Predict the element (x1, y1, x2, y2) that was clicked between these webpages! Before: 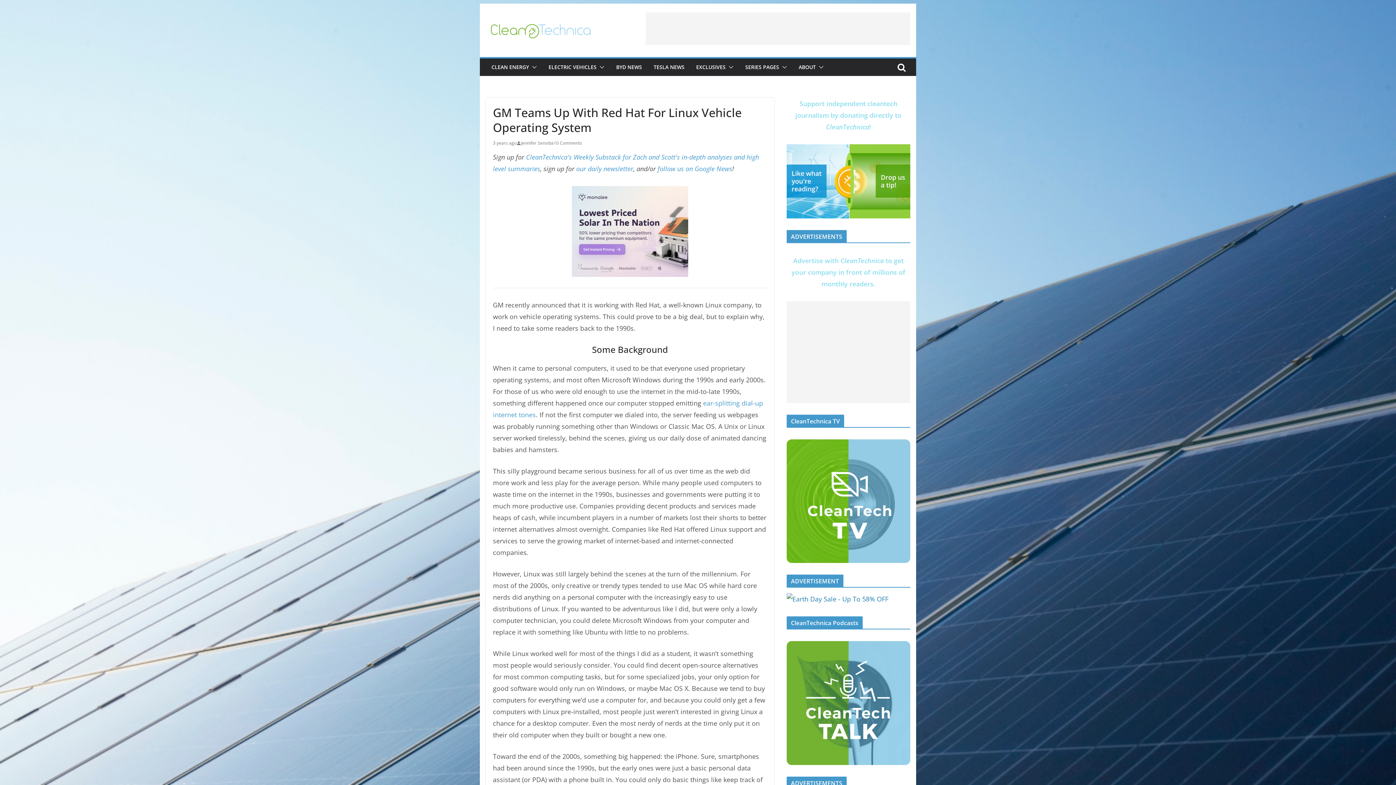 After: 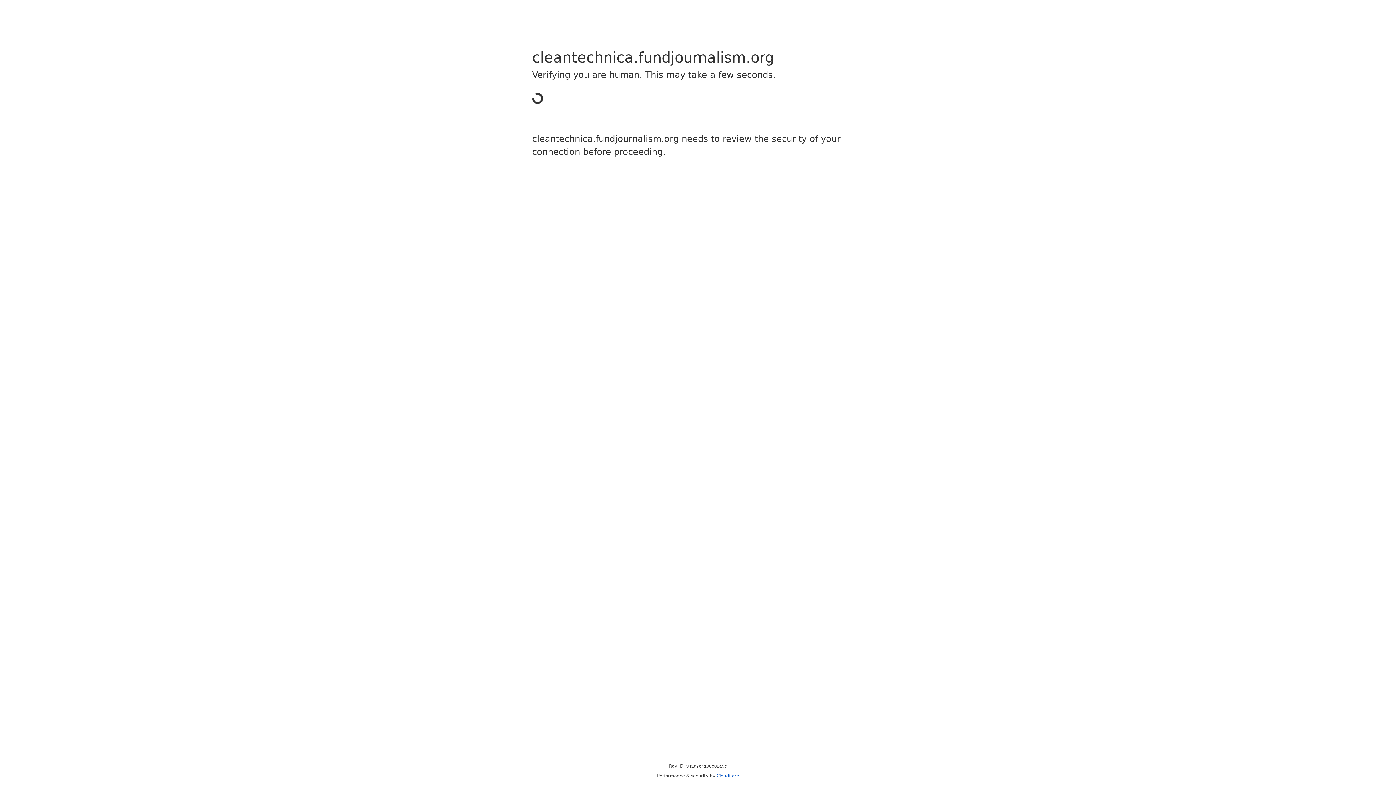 Action: bbox: (786, 144, 910, 218)